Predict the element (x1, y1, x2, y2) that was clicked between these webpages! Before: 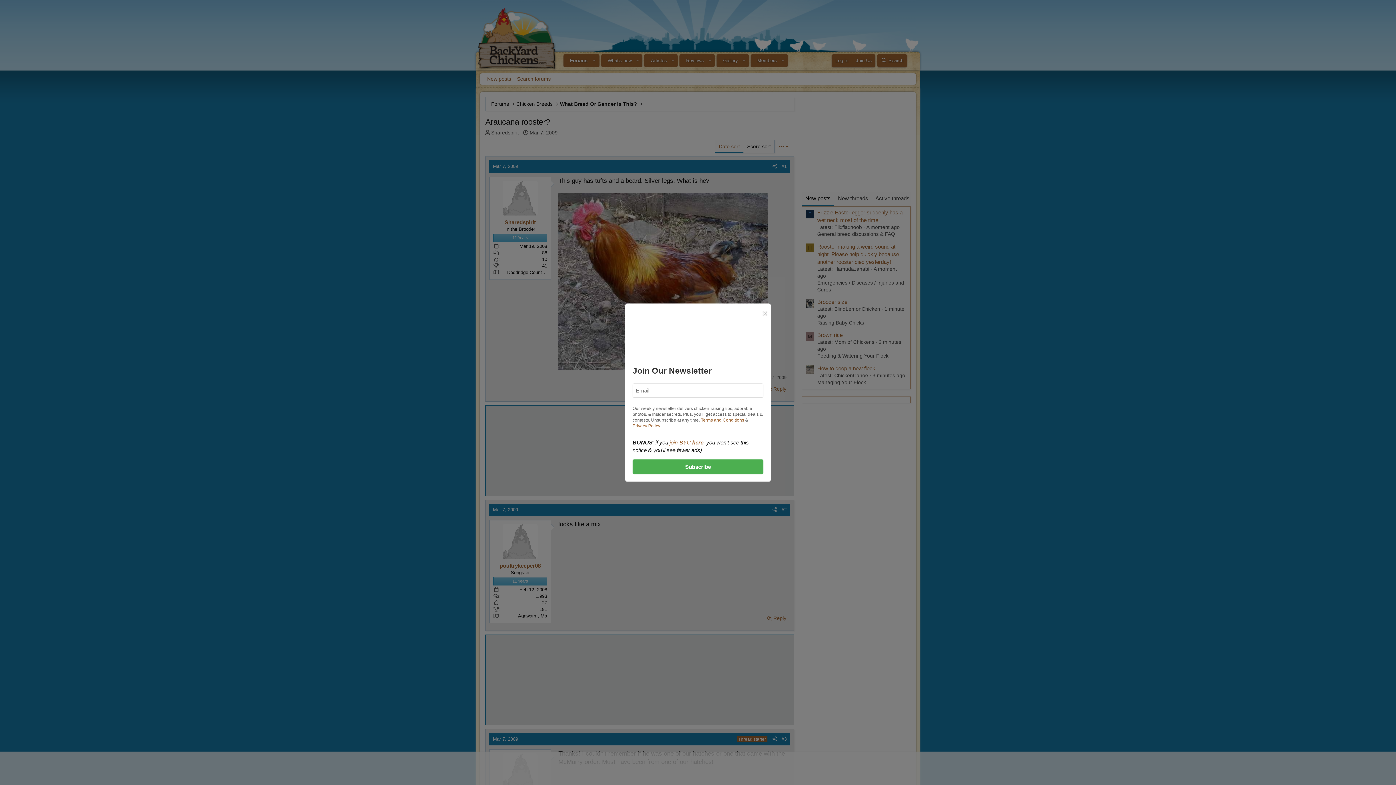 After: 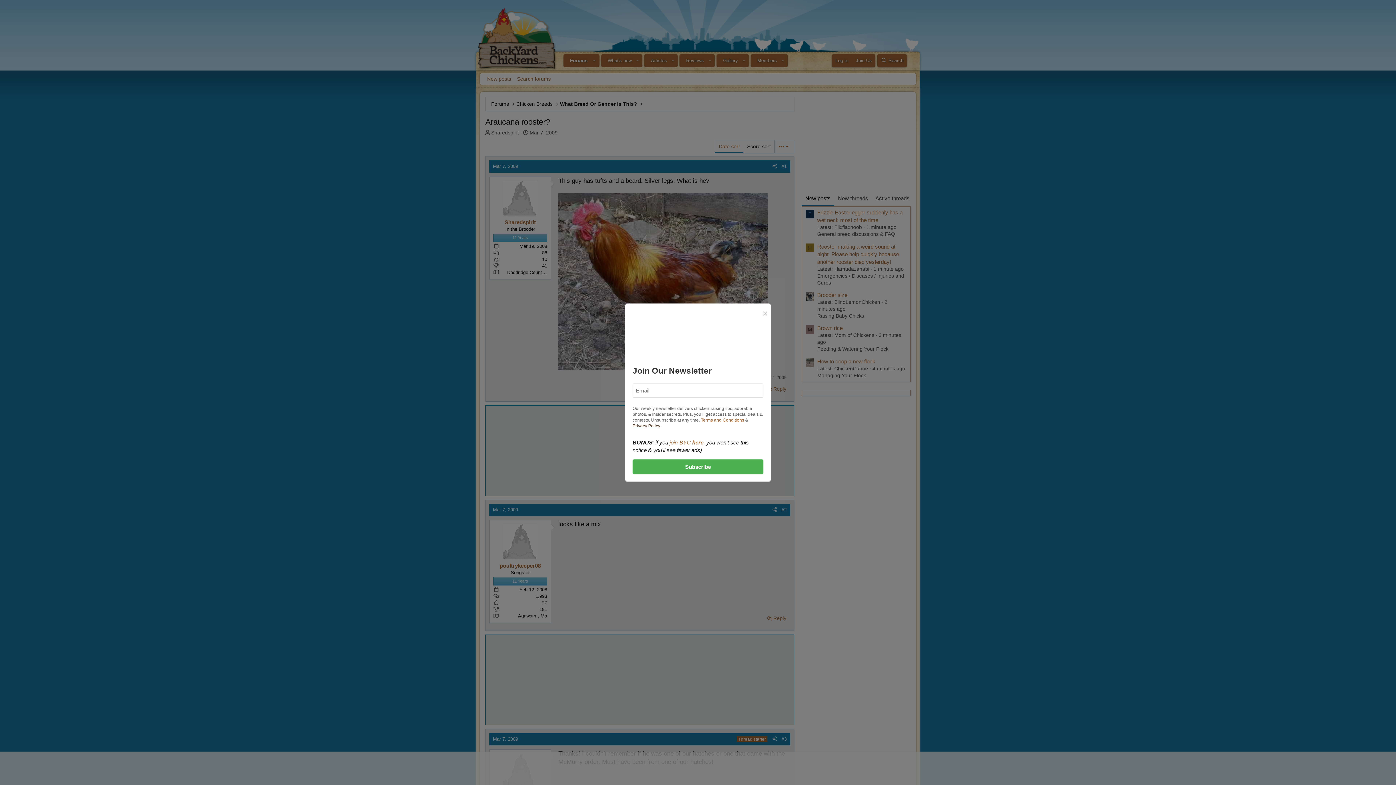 Action: bbox: (632, 423, 660, 428) label: Privacy Policy